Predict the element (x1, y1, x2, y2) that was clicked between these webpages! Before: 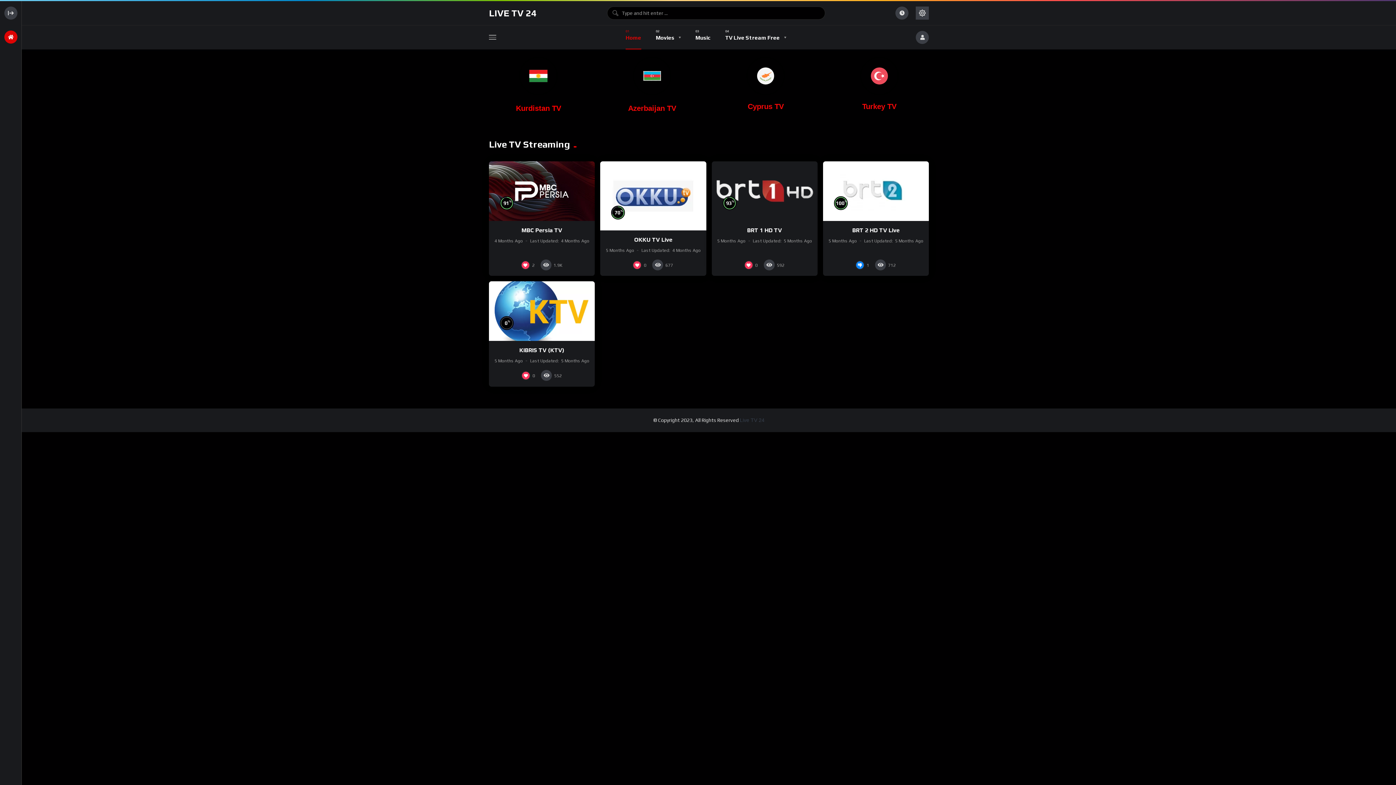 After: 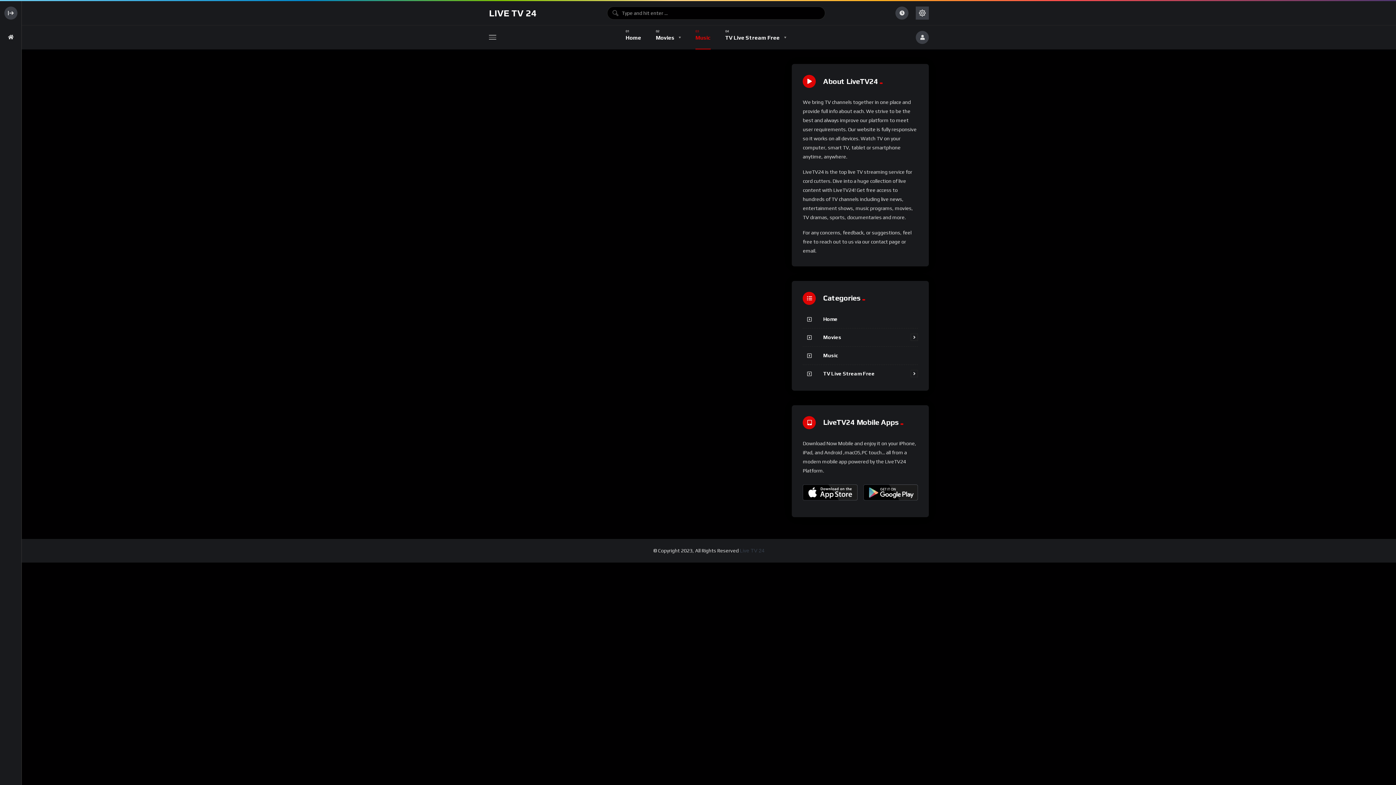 Action: bbox: (695, 25, 710, 49) label: Music